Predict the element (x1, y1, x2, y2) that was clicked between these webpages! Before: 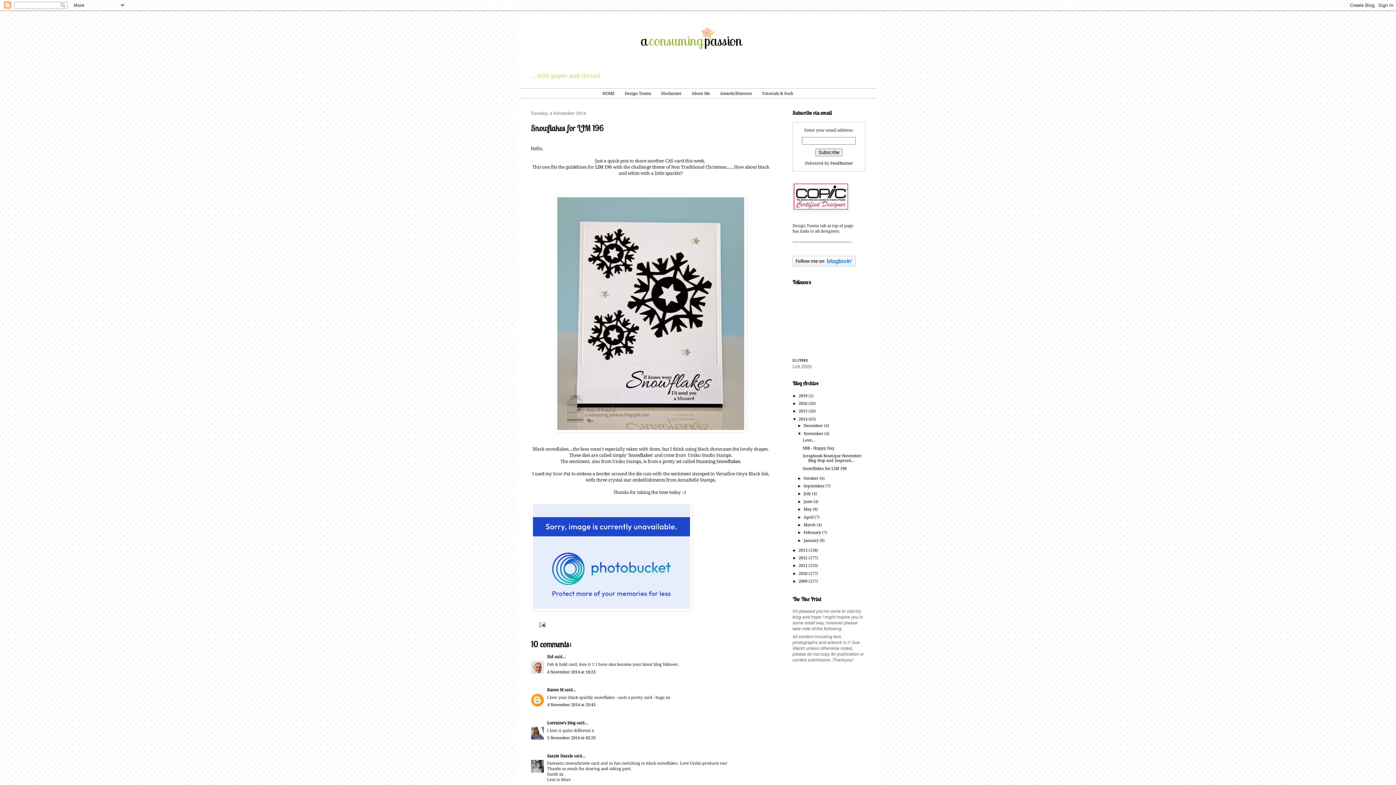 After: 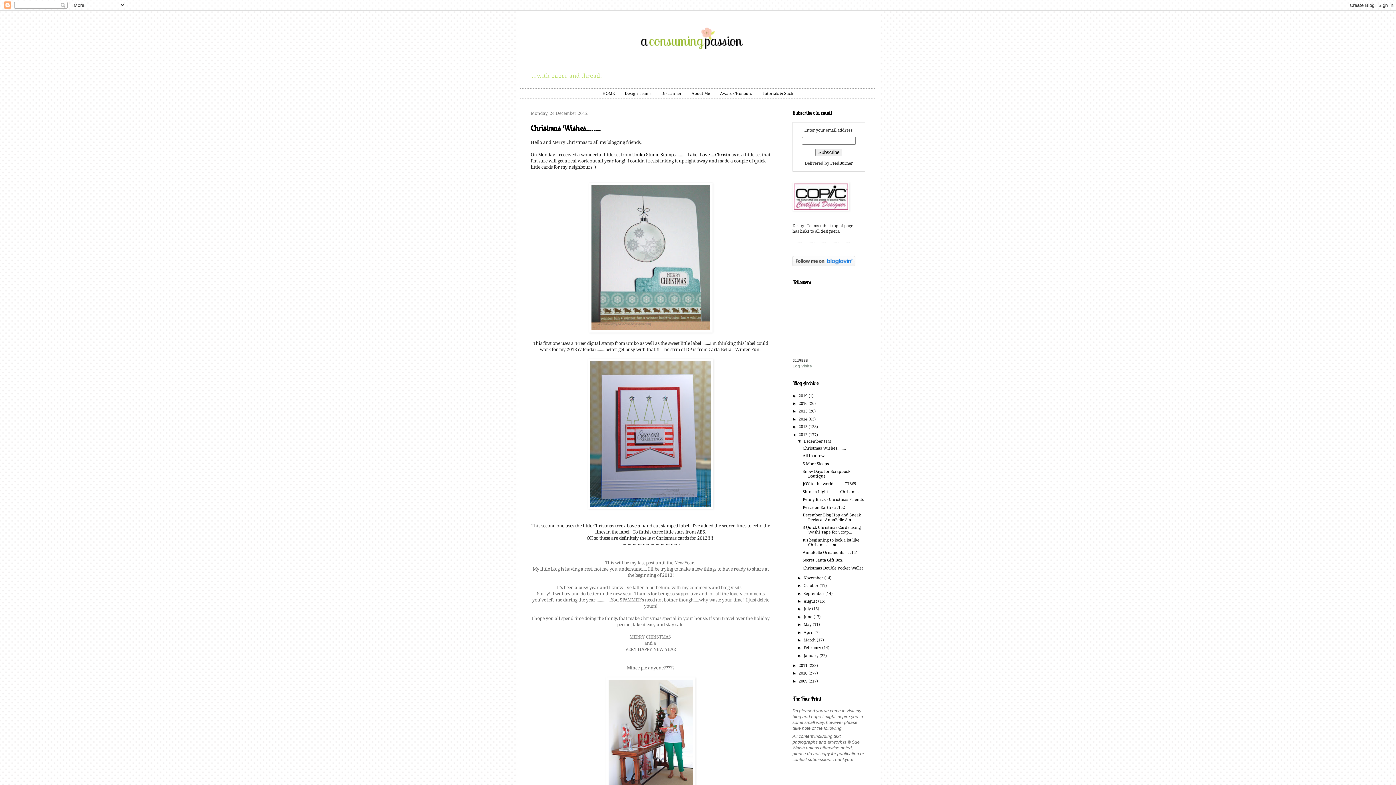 Action: bbox: (798, 556, 808, 560) label: 2012 